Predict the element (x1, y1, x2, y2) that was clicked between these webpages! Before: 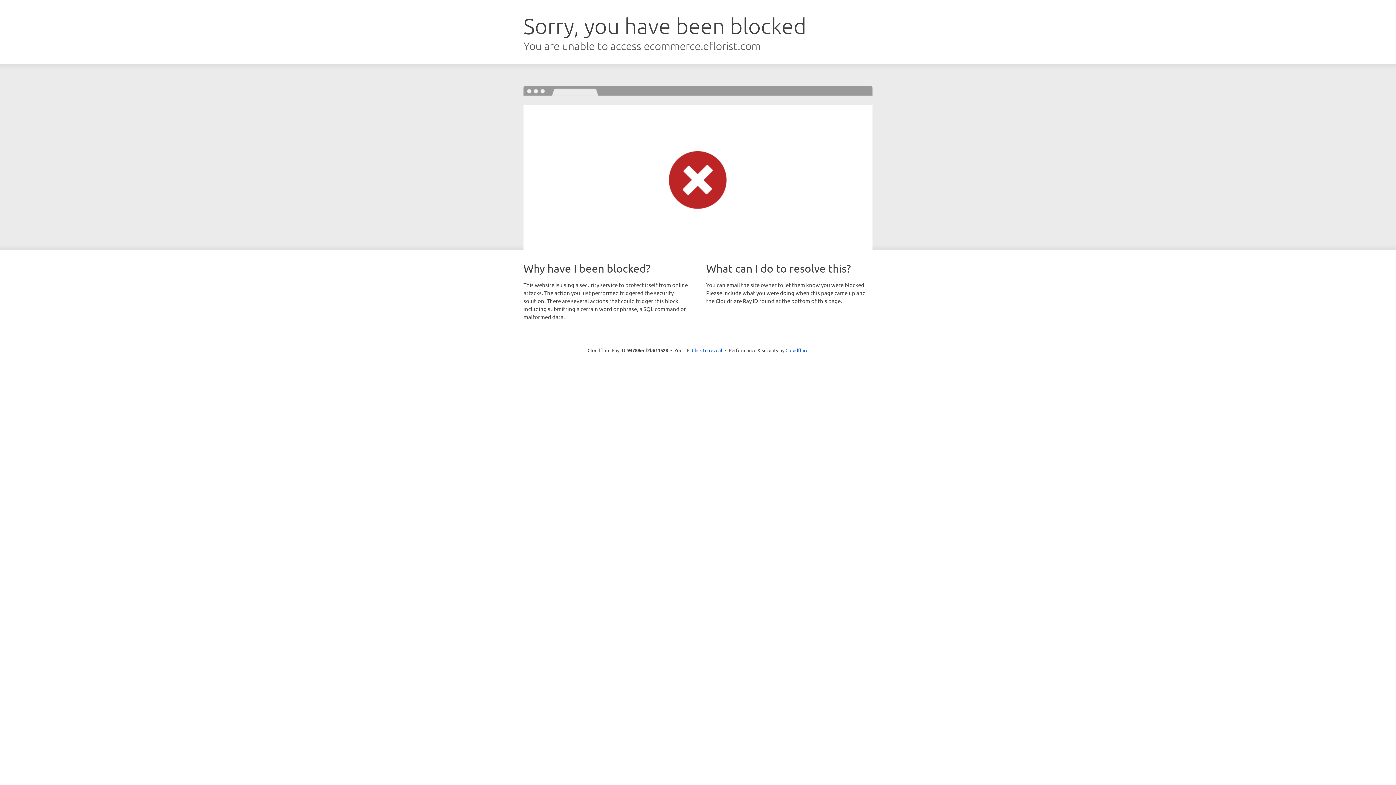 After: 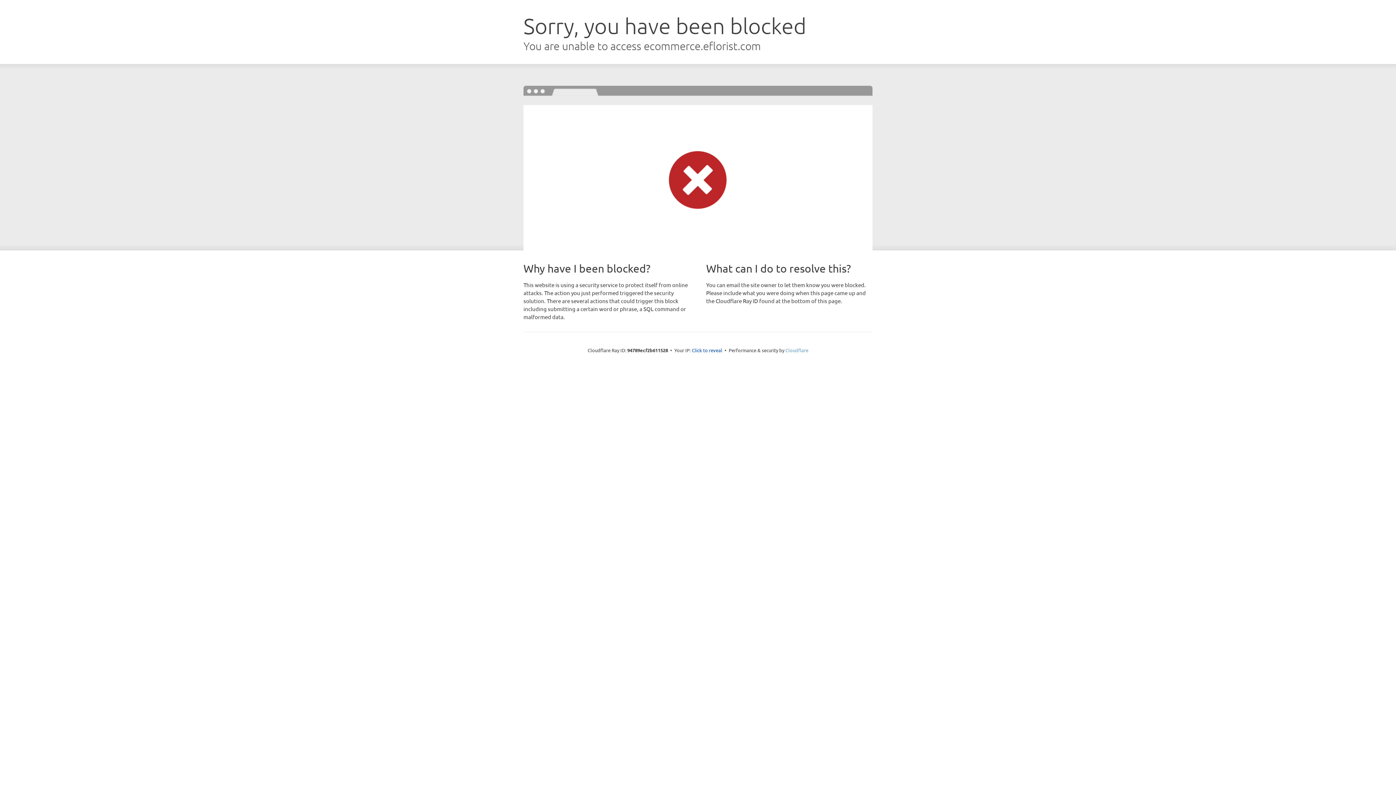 Action: label: Cloudflare bbox: (785, 347, 808, 353)